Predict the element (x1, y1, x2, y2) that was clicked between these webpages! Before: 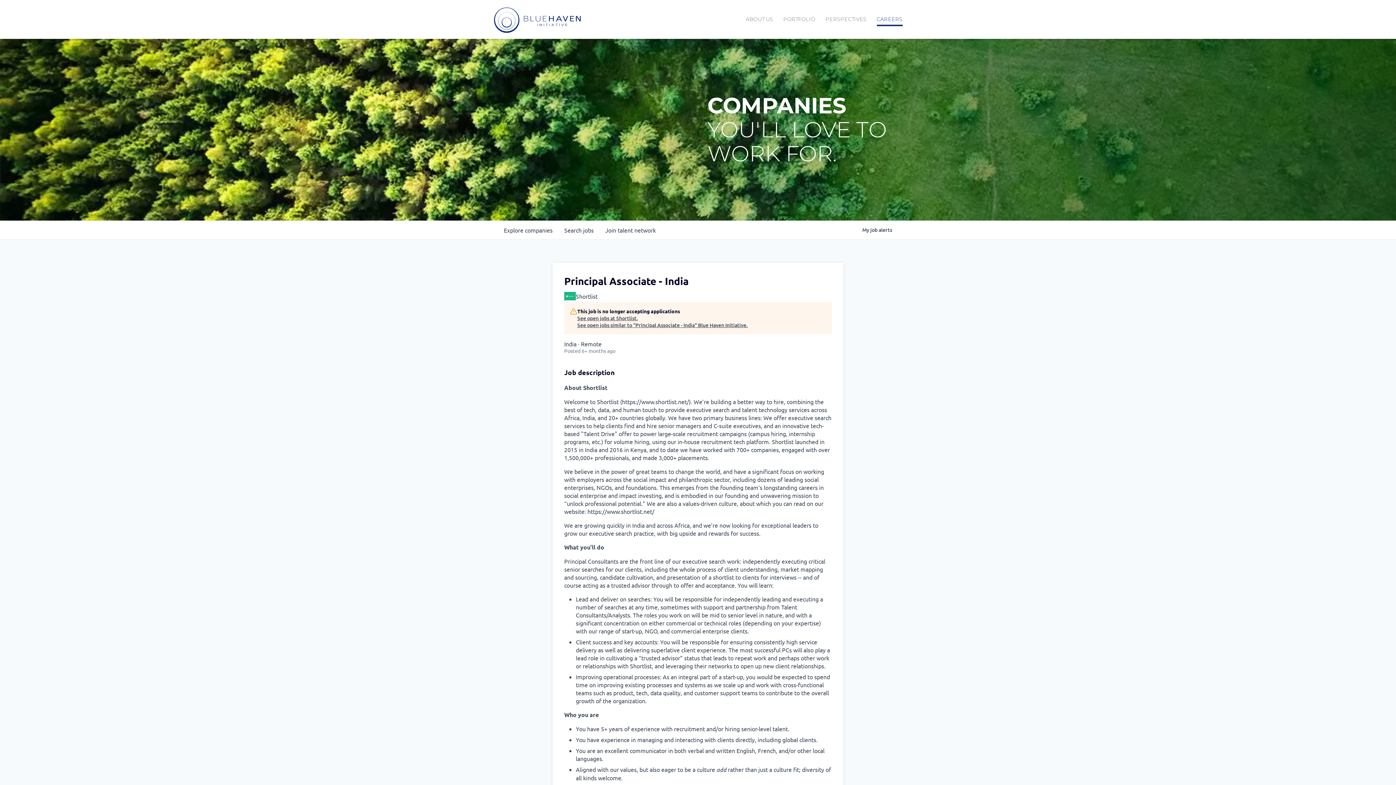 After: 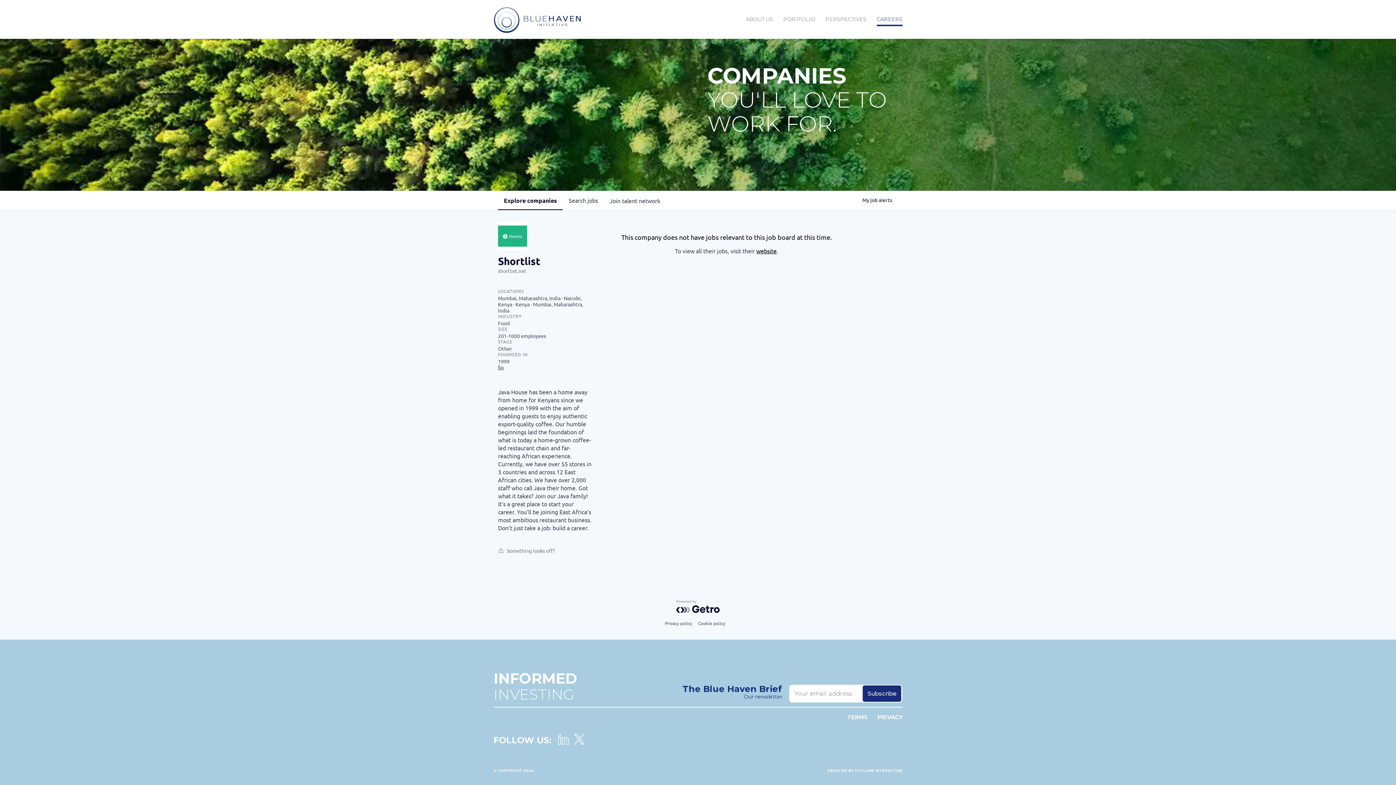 Action: bbox: (577, 314, 748, 321) label: See open jobs at Shortlist.